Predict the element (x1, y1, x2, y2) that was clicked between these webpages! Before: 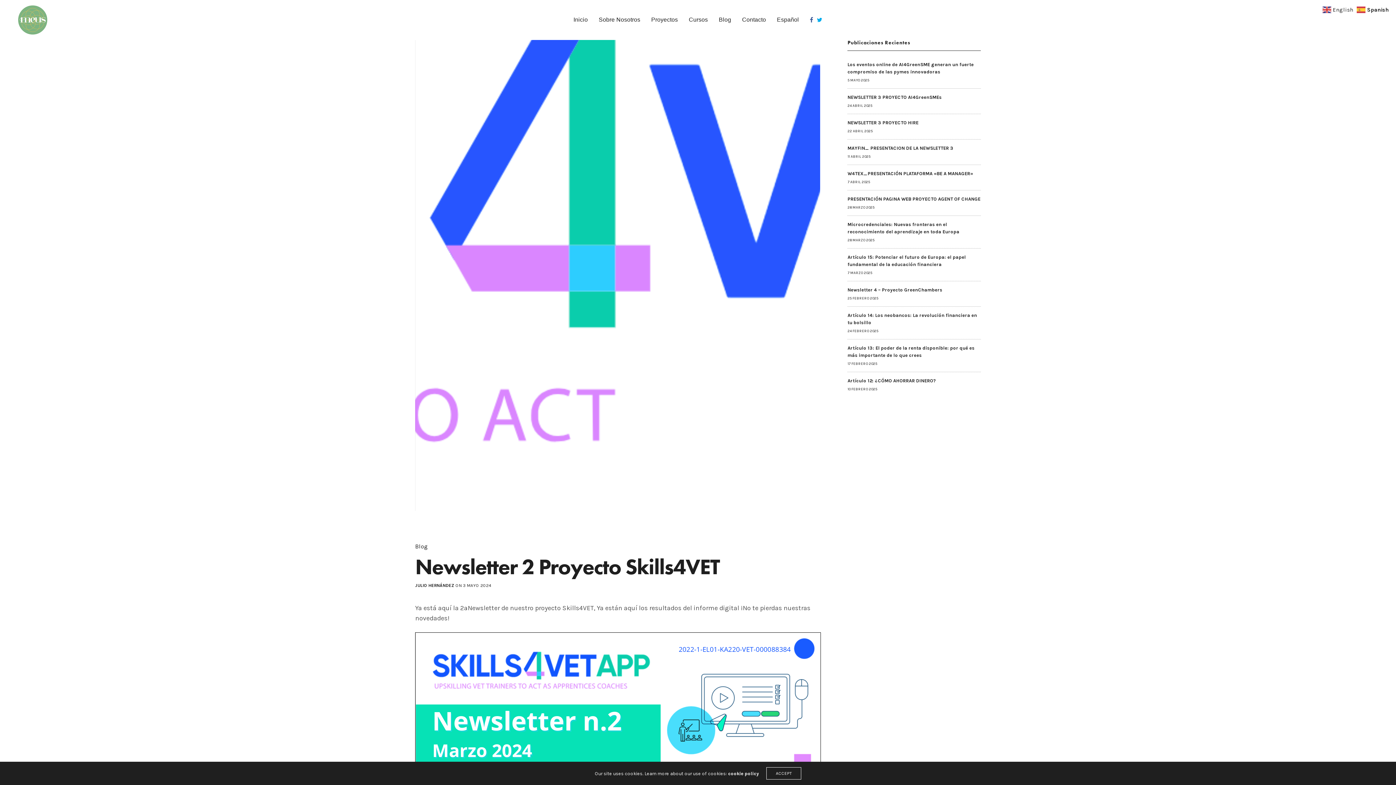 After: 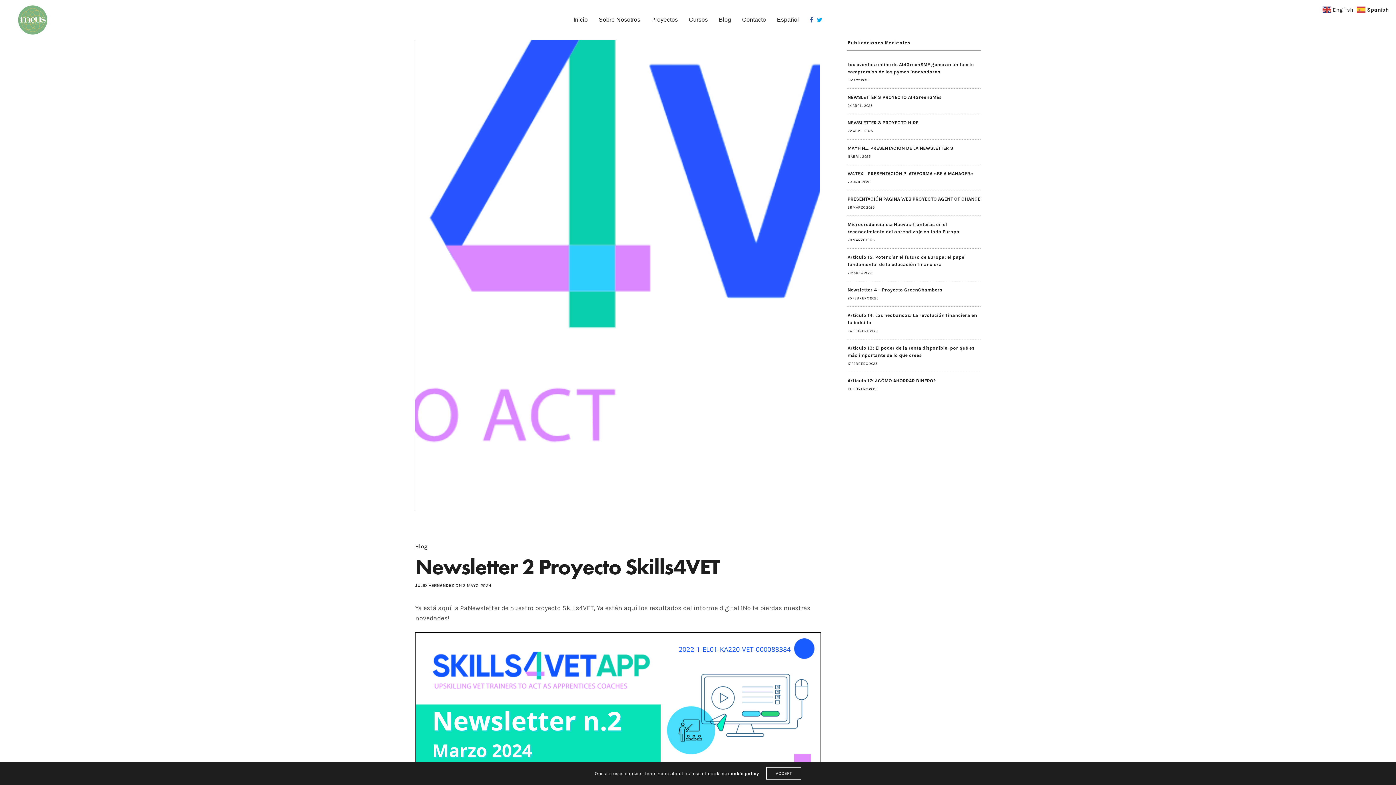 Action: bbox: (777, 9, 799, 30) label: Español